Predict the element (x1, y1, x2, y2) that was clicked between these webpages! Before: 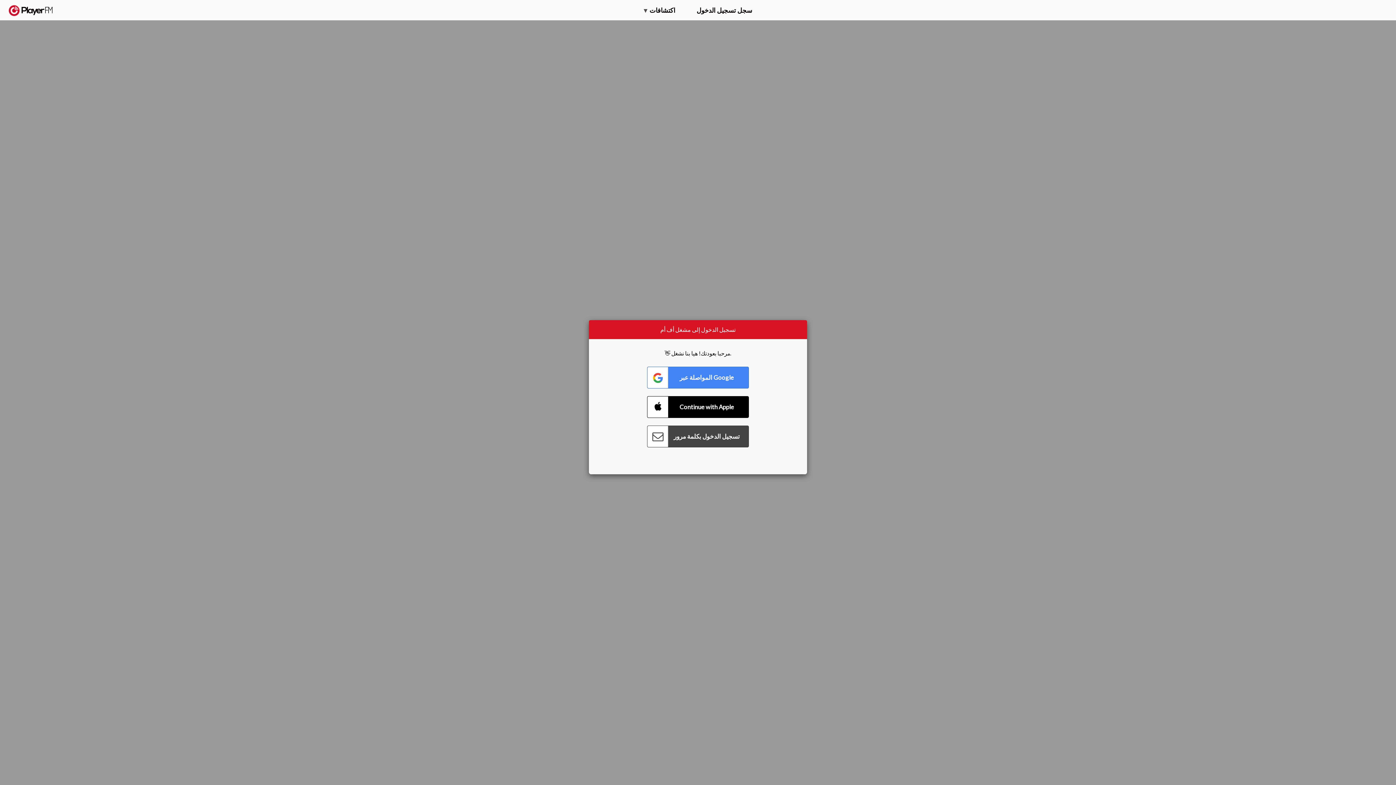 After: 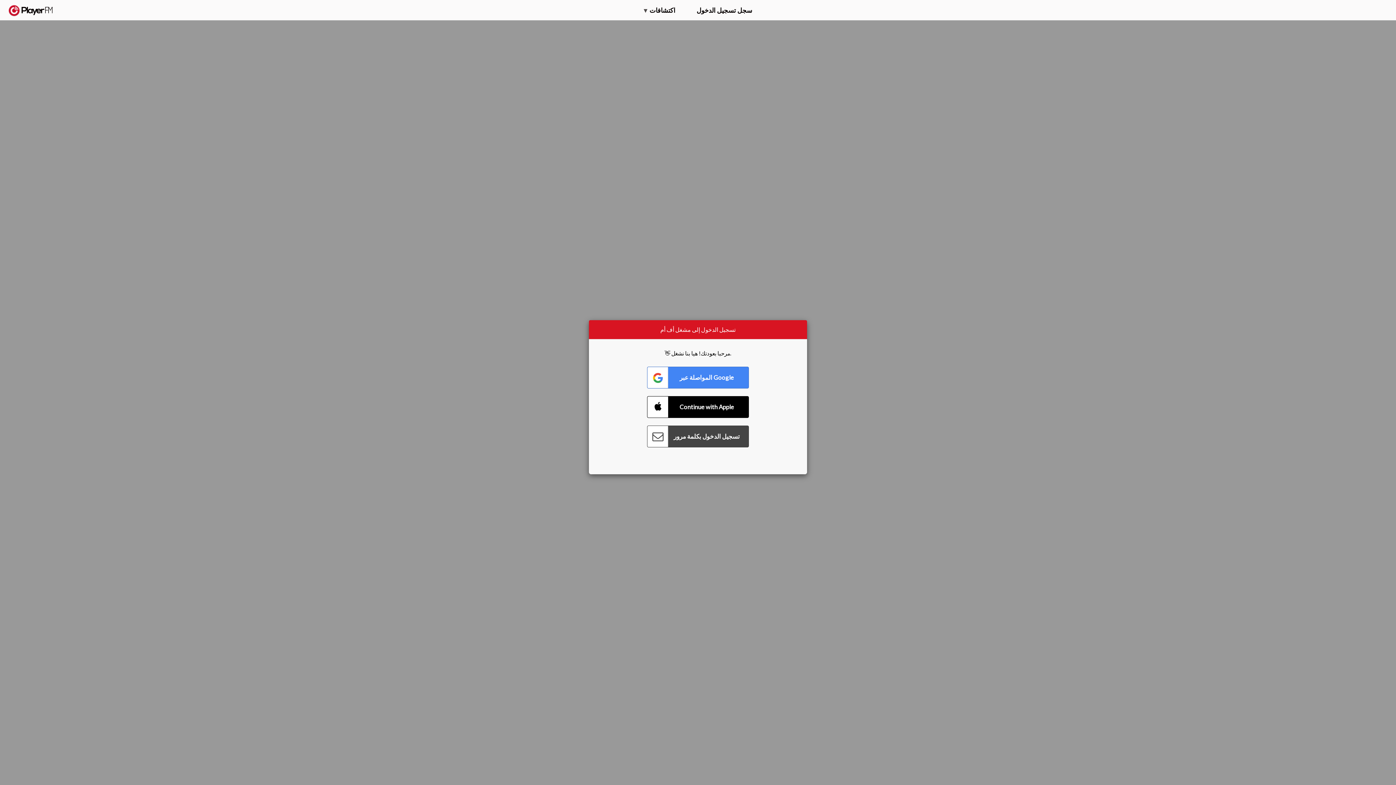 Action: bbox: (1357, 5, 1365, 12) label: بحث